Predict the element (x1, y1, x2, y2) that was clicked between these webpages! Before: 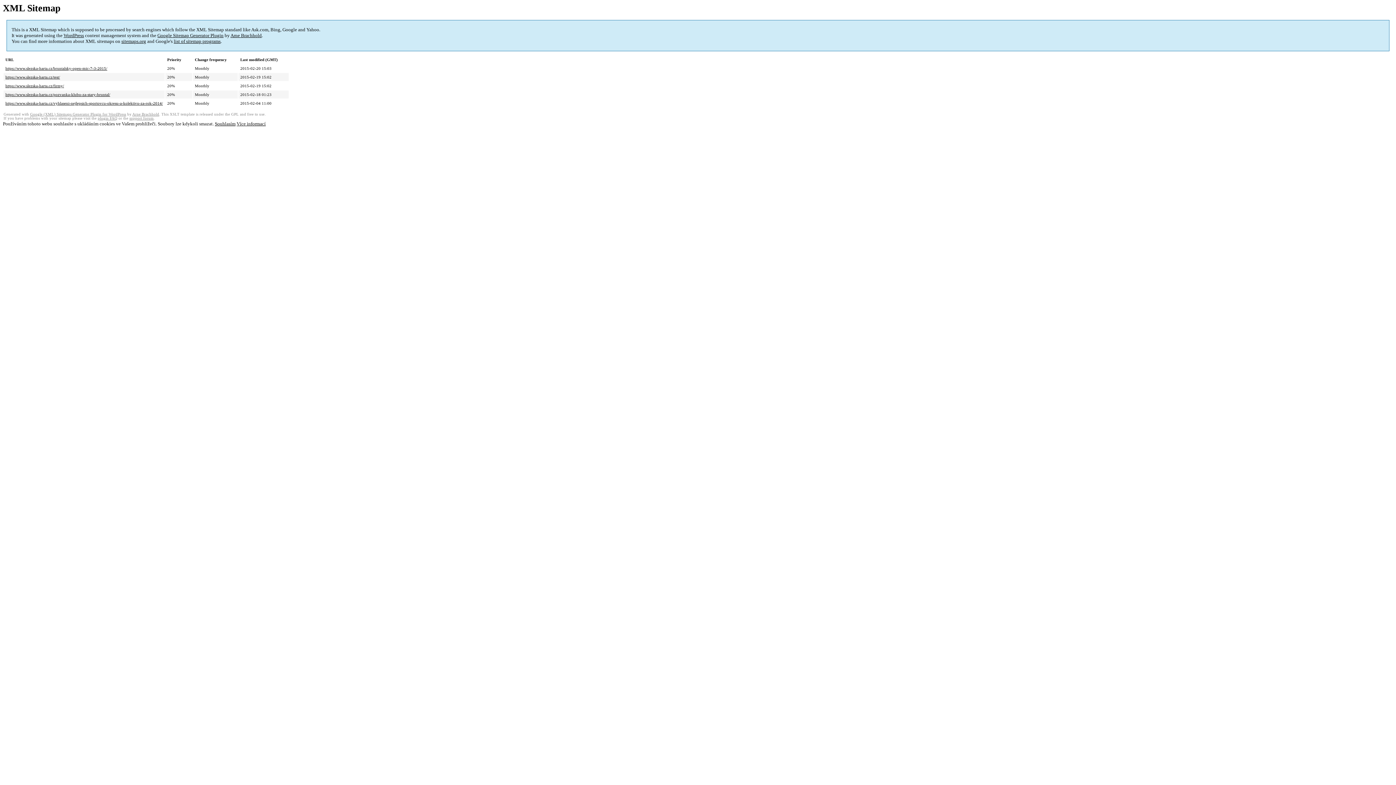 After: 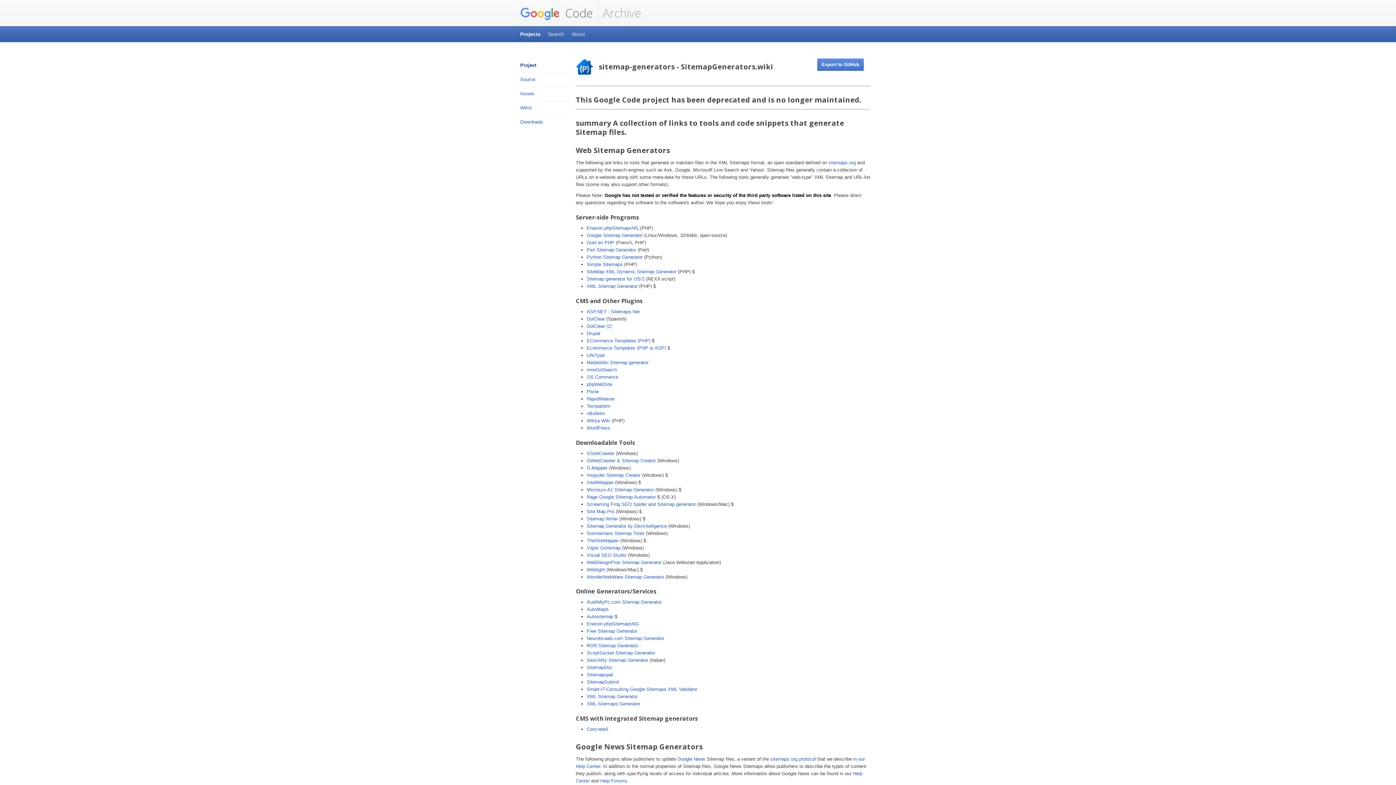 Action: label: list of sitemap programs bbox: (173, 38, 220, 44)